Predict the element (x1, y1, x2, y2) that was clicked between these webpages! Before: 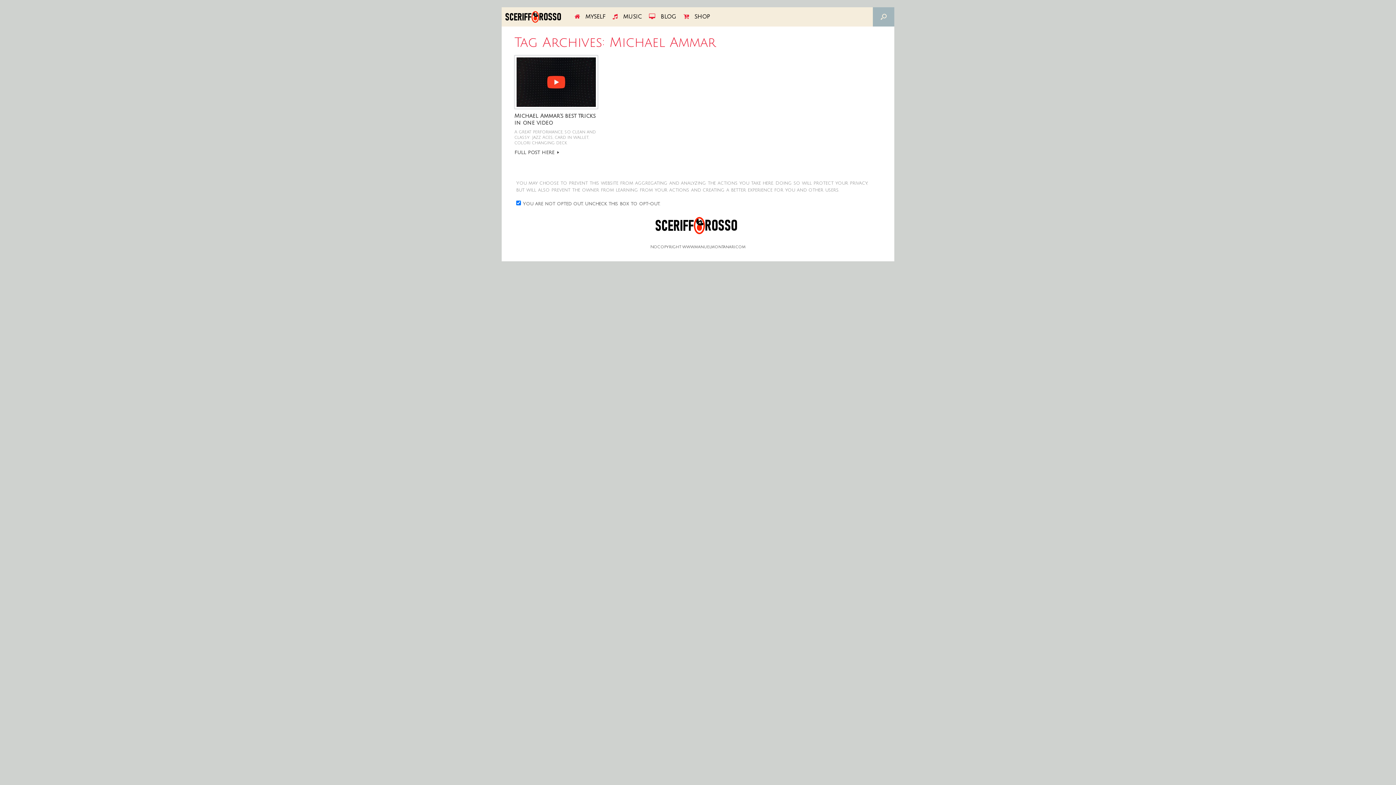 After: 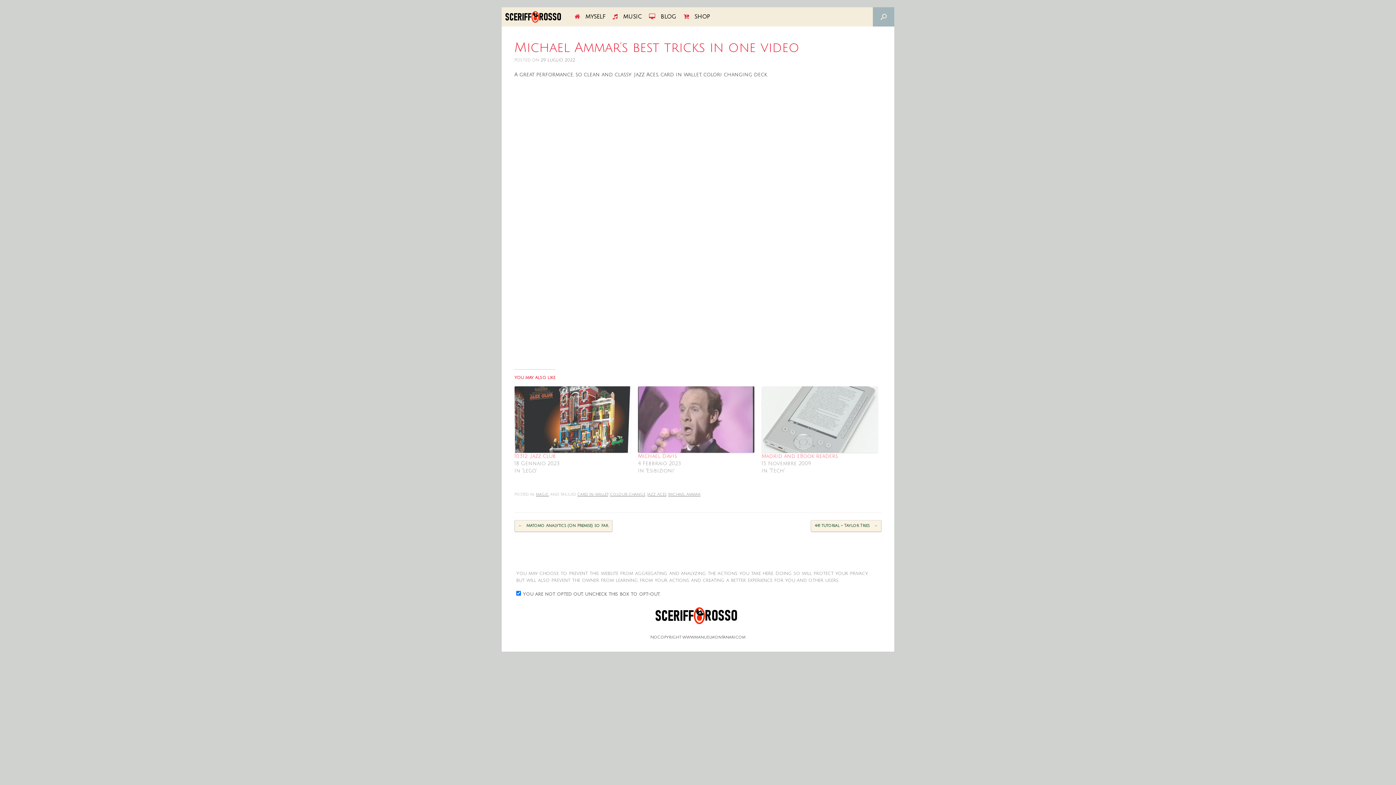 Action: bbox: (514, 55, 598, 109)